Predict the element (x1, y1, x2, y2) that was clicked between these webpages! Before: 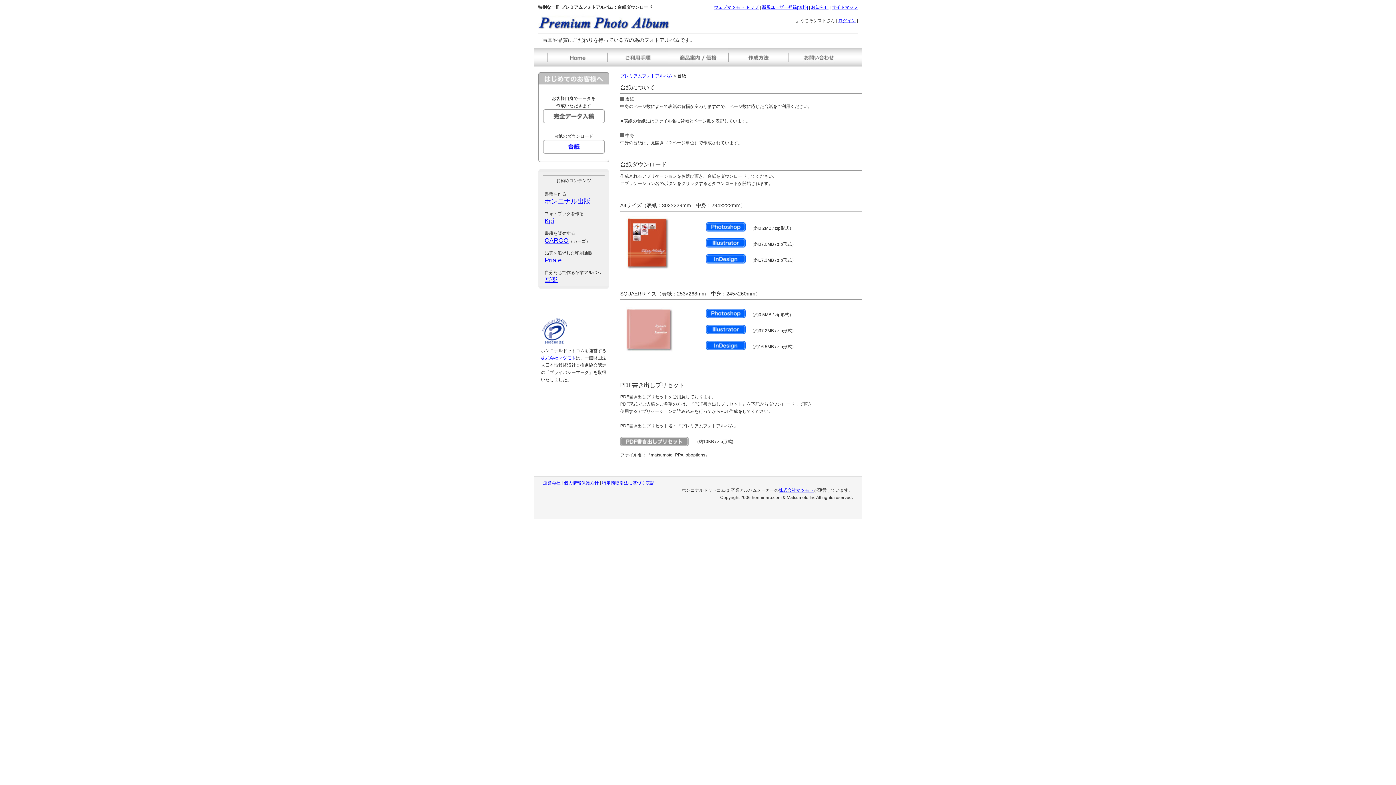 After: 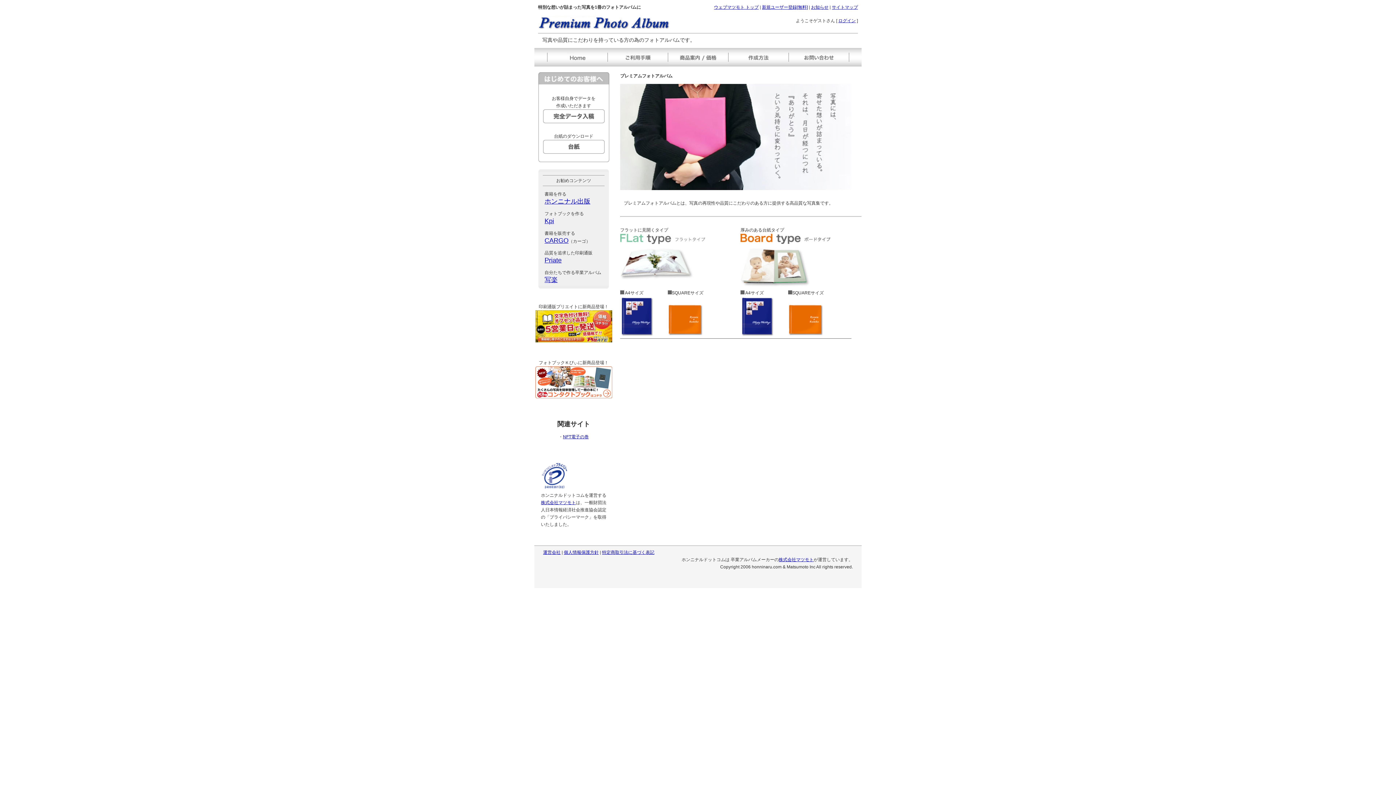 Action: bbox: (547, 62, 607, 67)